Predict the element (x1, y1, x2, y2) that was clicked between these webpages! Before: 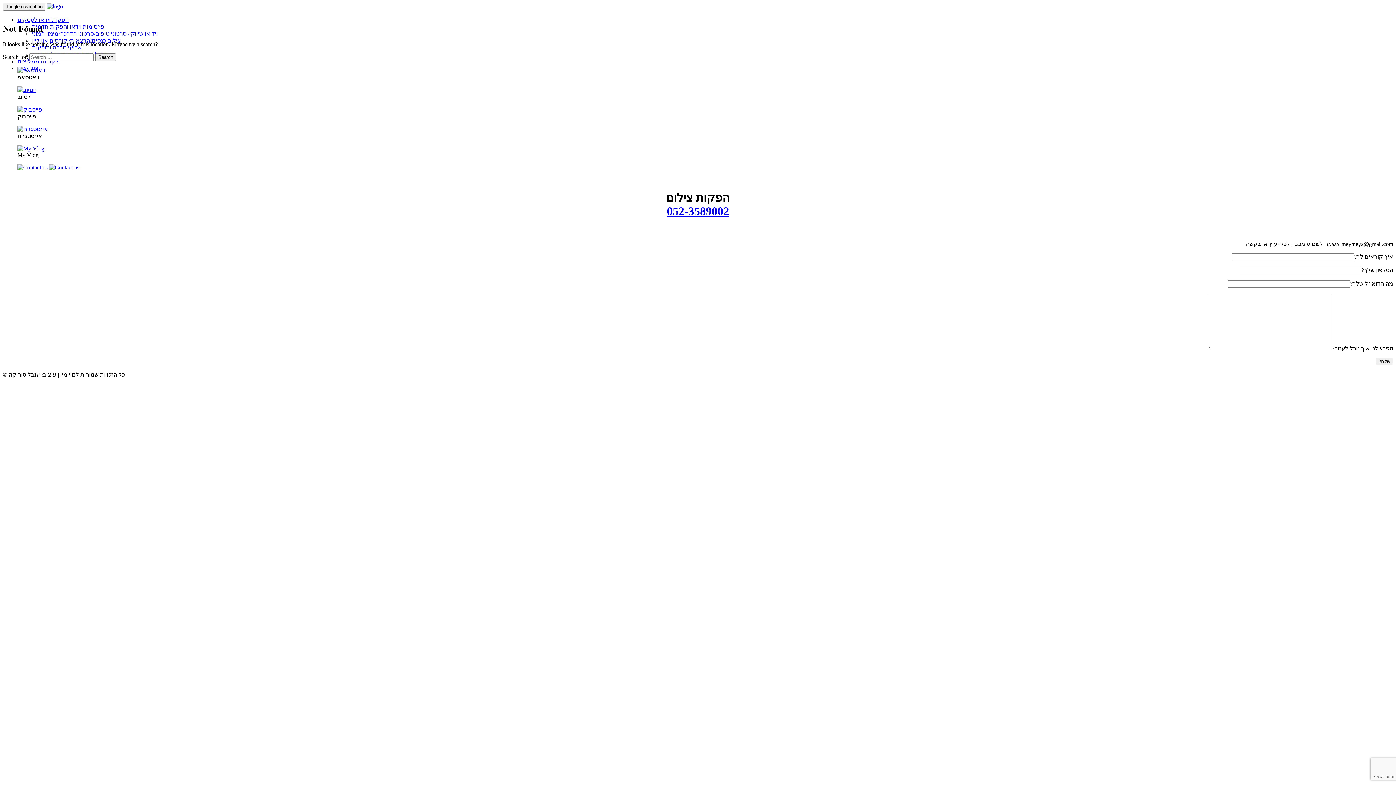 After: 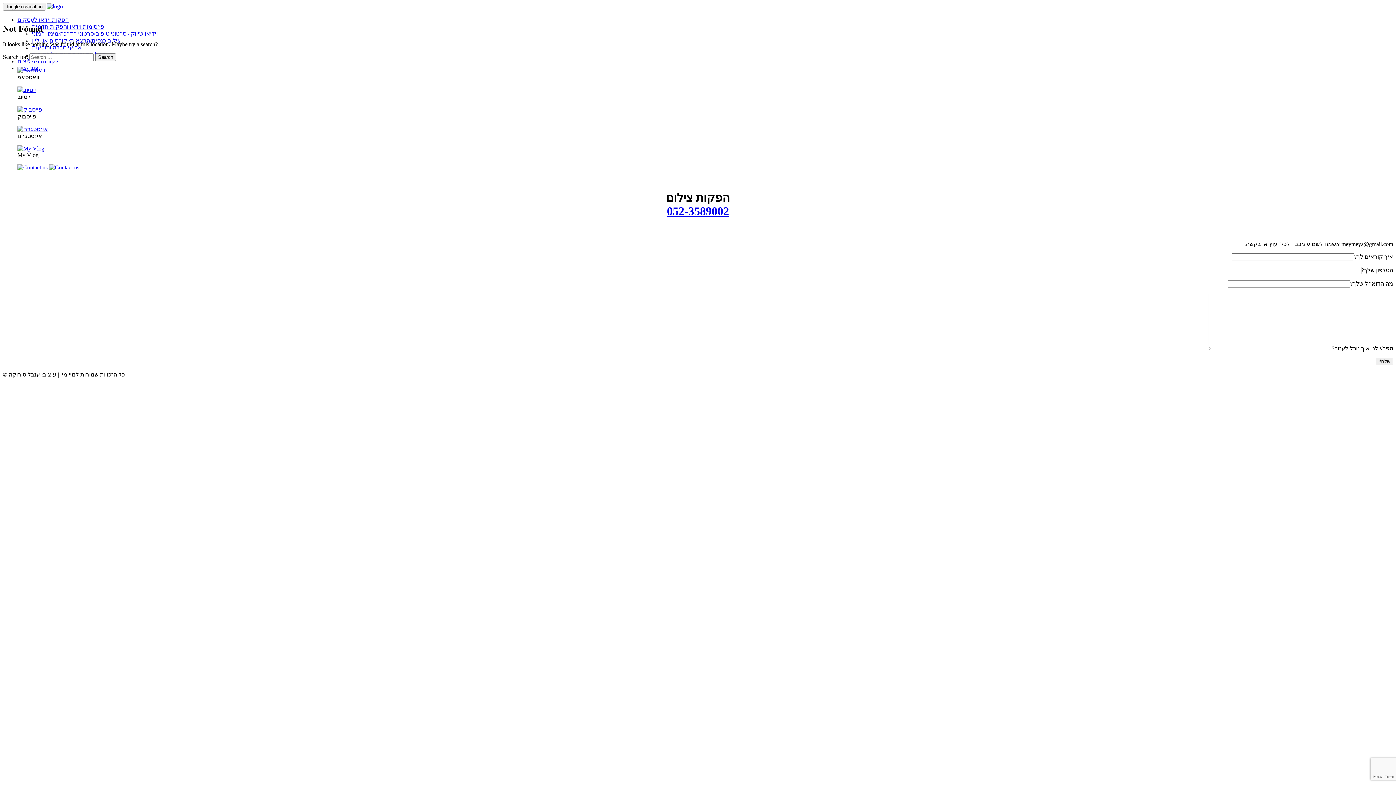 Action: bbox: (17, 86, 36, 93)